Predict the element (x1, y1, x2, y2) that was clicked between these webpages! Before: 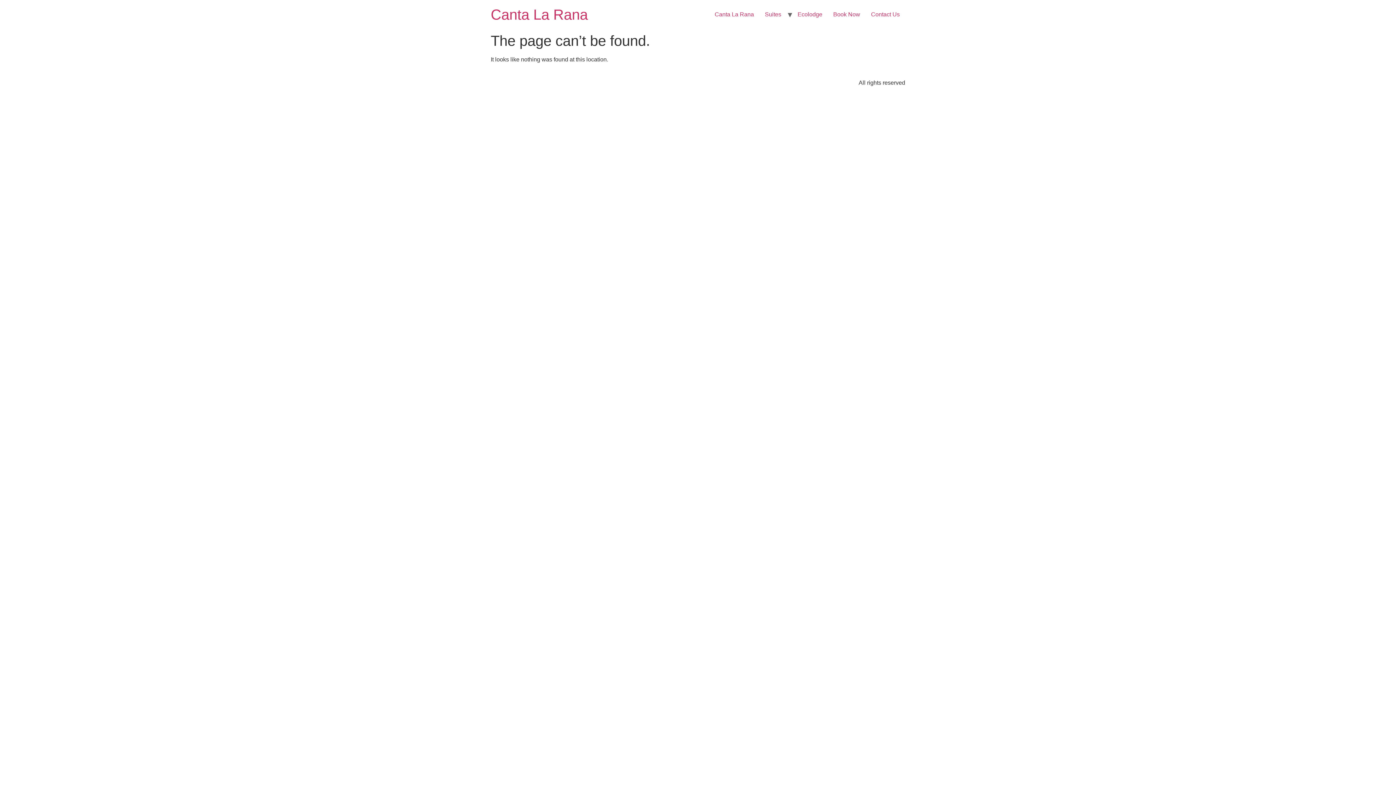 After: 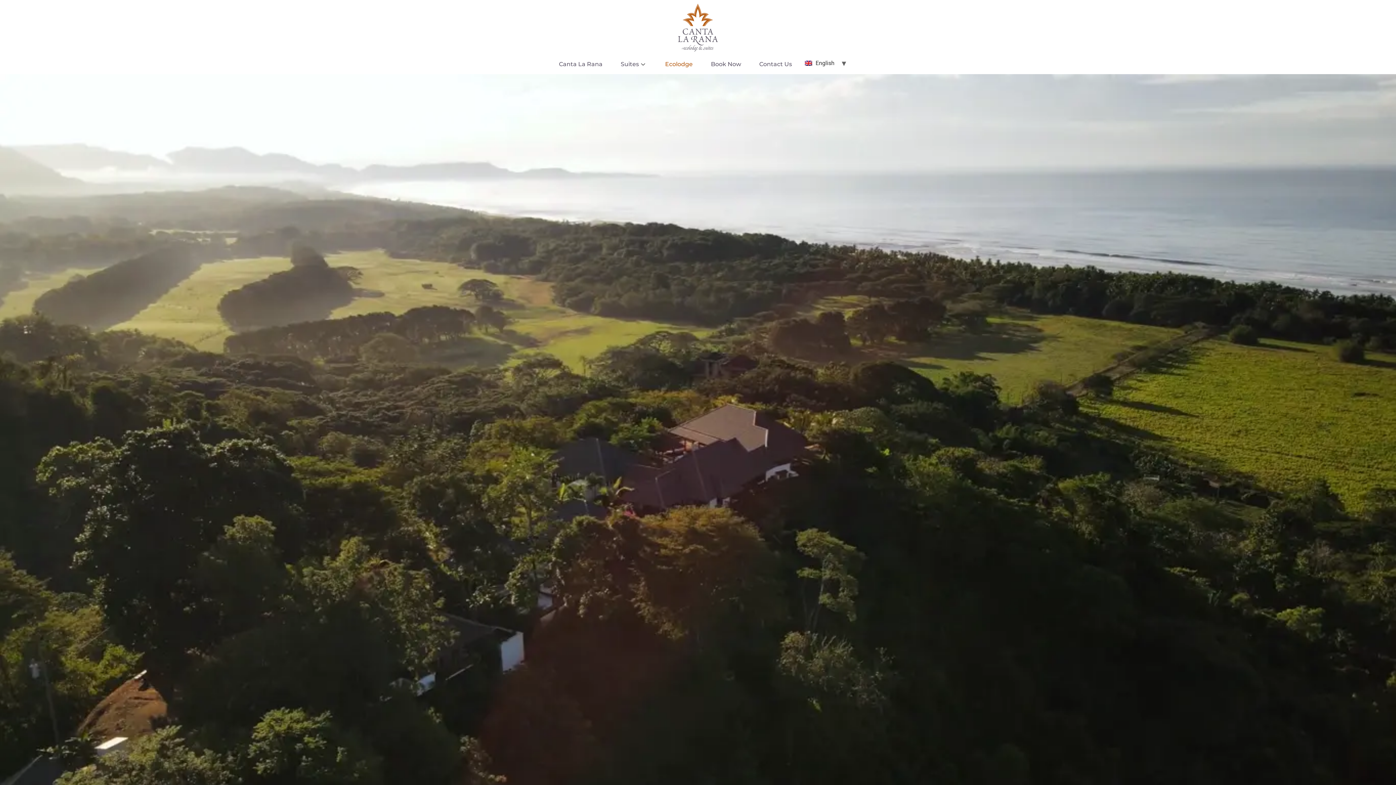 Action: bbox: (792, 7, 828, 21) label: Ecolodge